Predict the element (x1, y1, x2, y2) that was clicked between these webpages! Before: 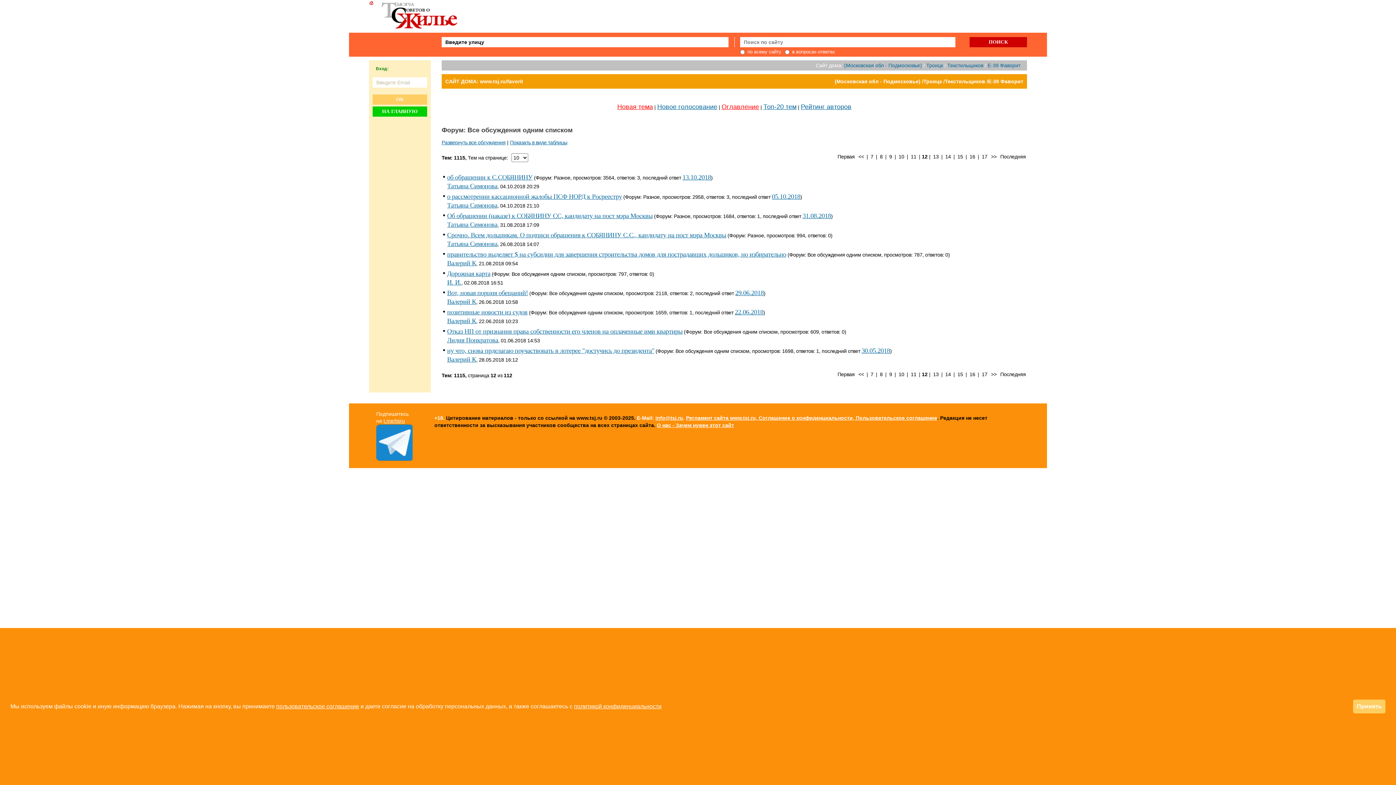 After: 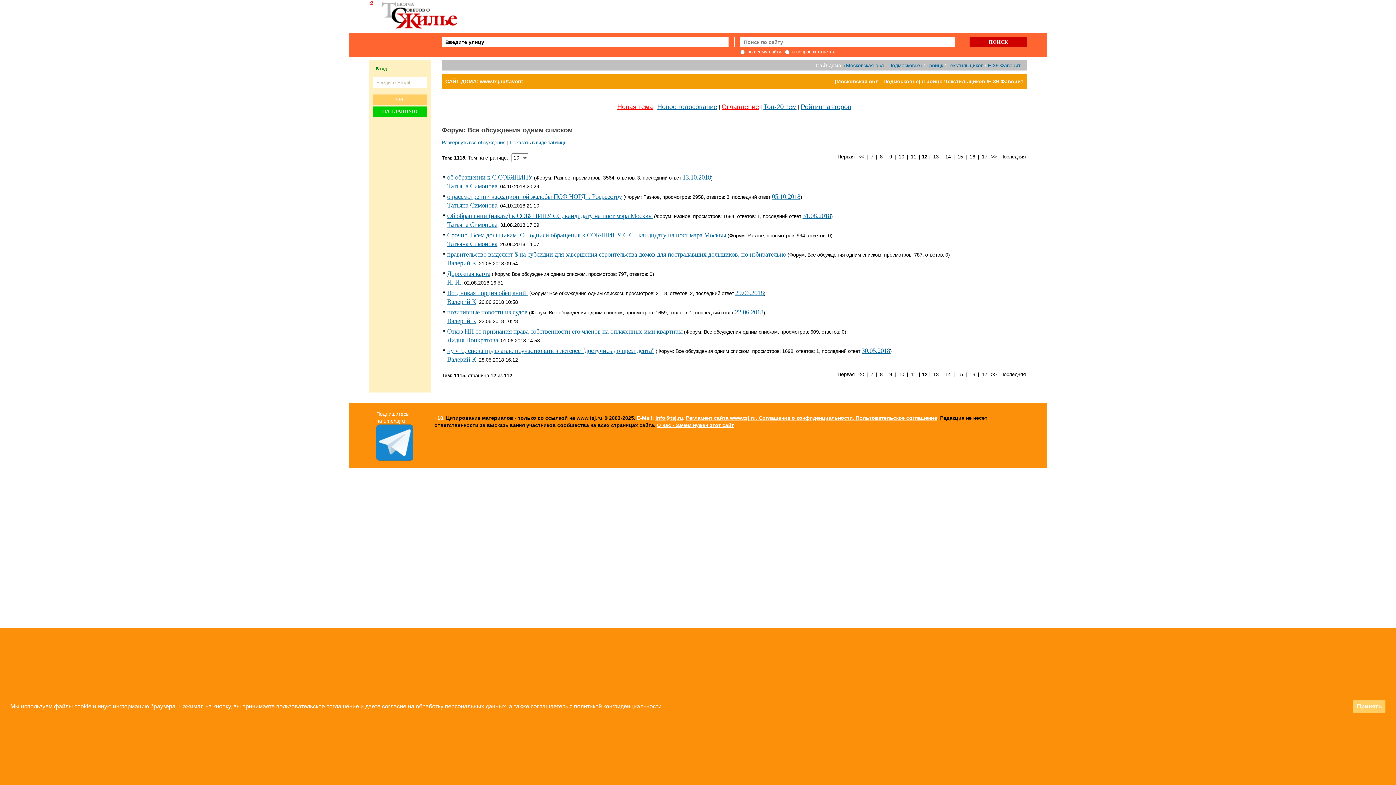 Action: bbox: (447, 240, 497, 247) label: Татьяна Симонова